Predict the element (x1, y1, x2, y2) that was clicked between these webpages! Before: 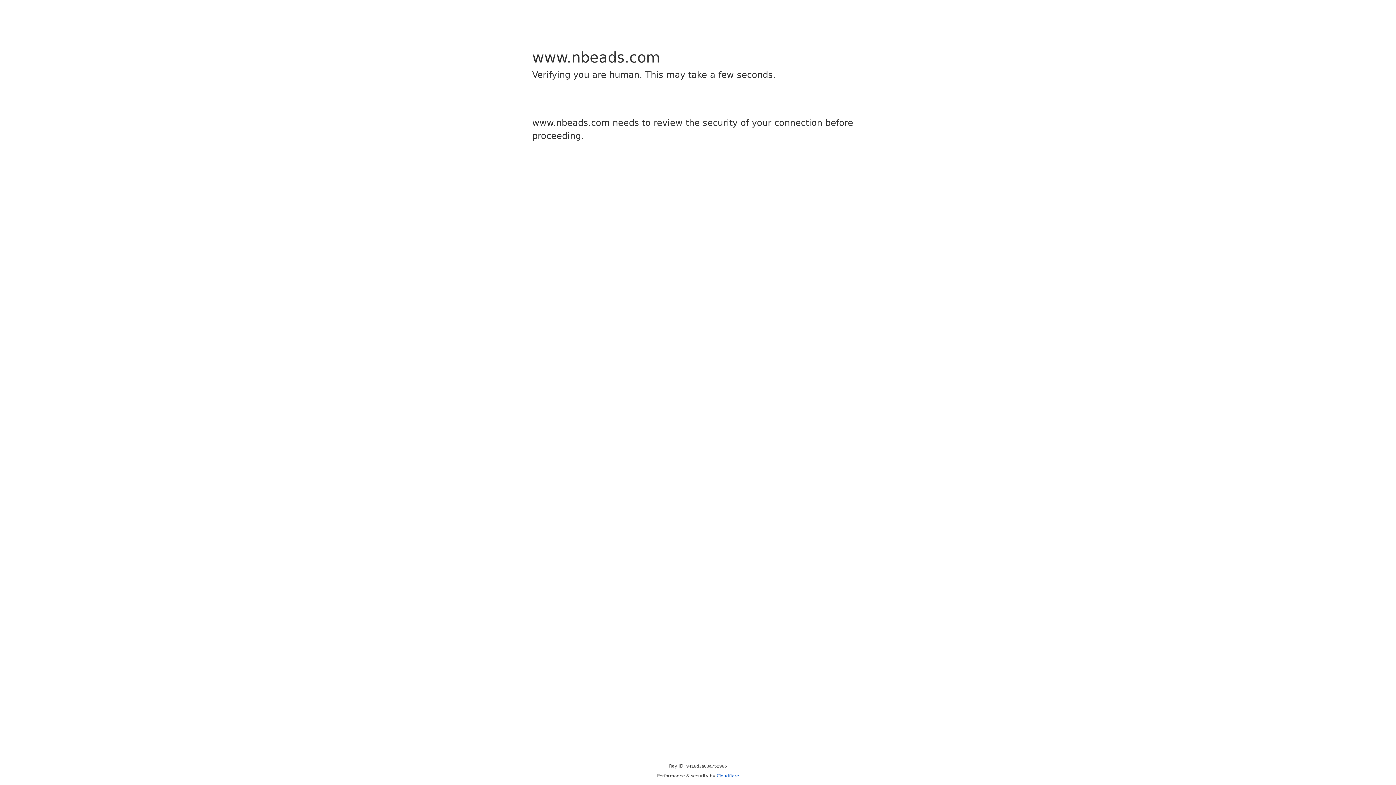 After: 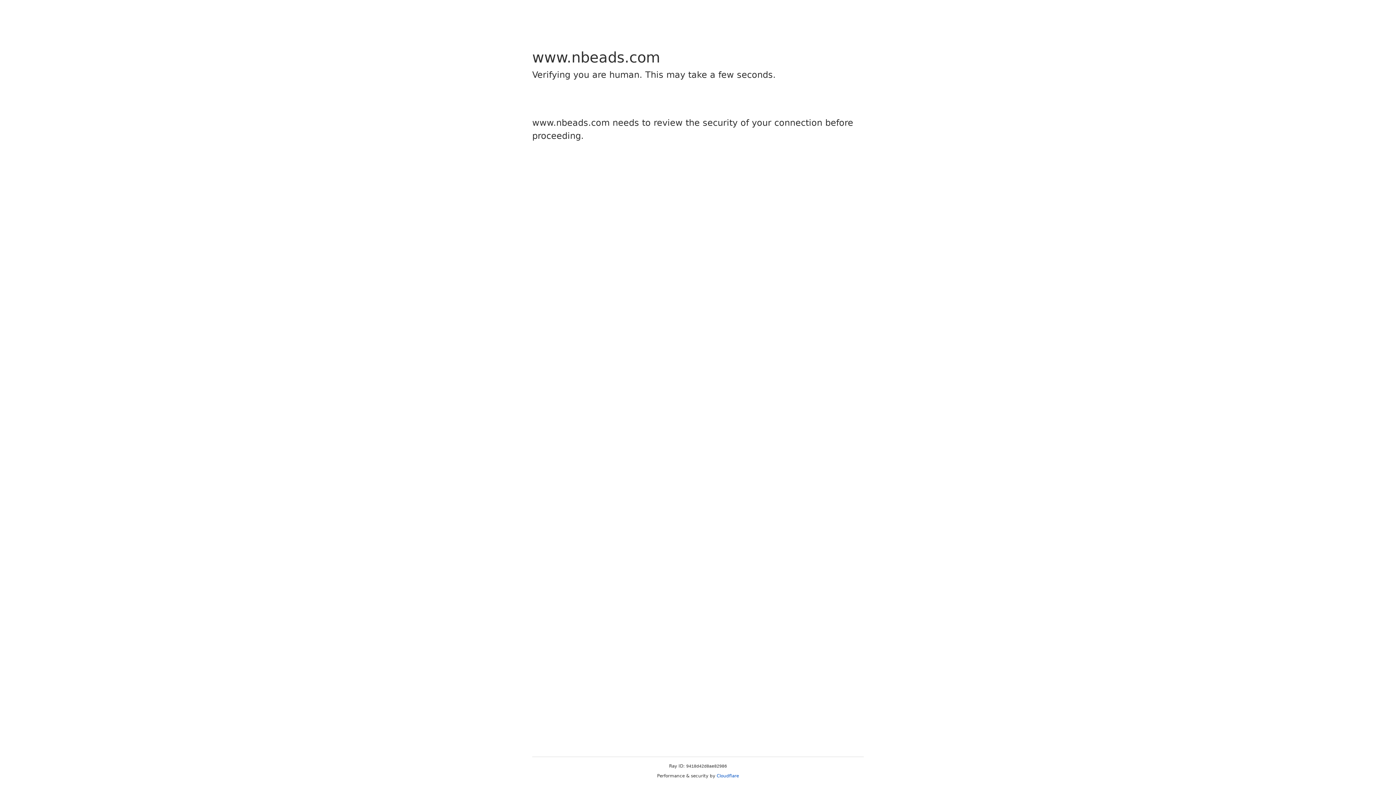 Action: label: Cloudflare bbox: (716, 773, 739, 778)